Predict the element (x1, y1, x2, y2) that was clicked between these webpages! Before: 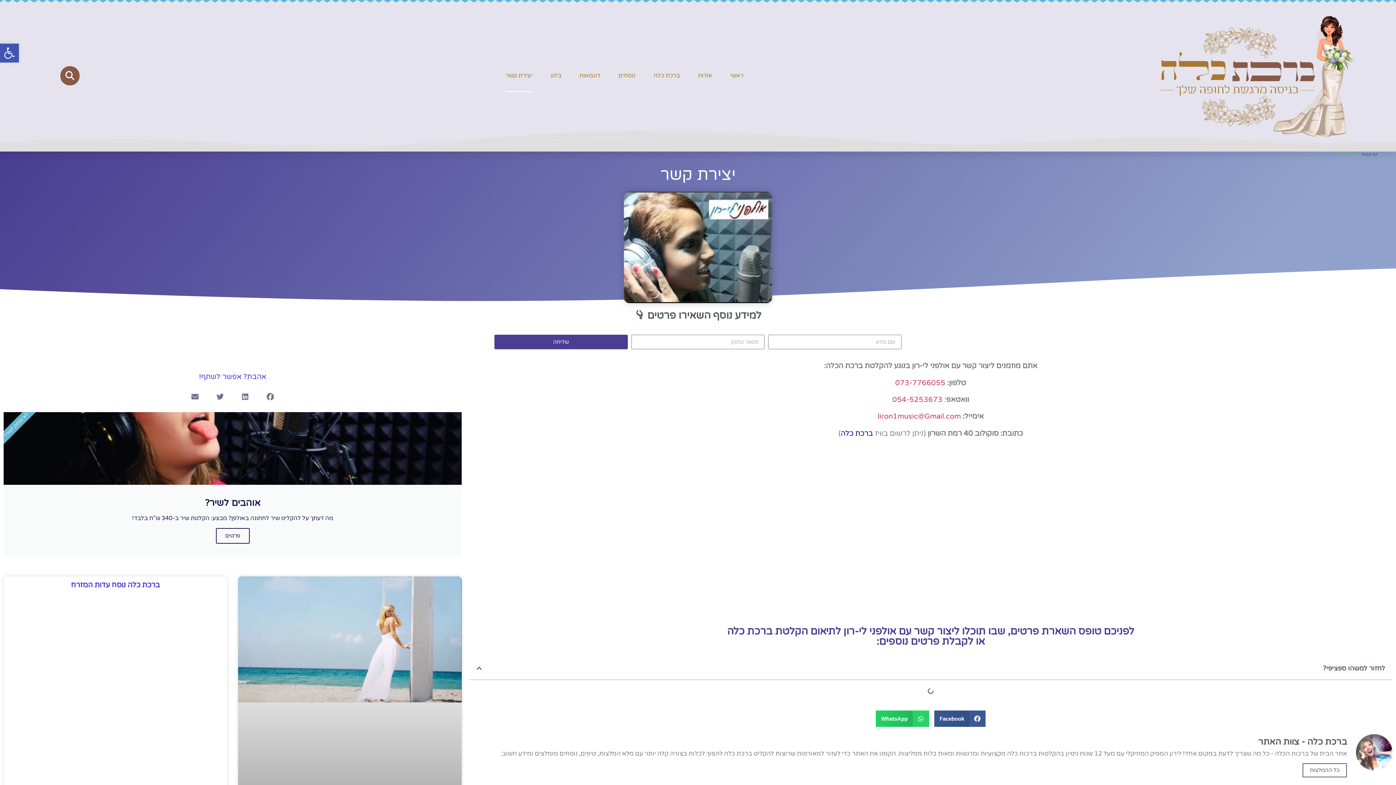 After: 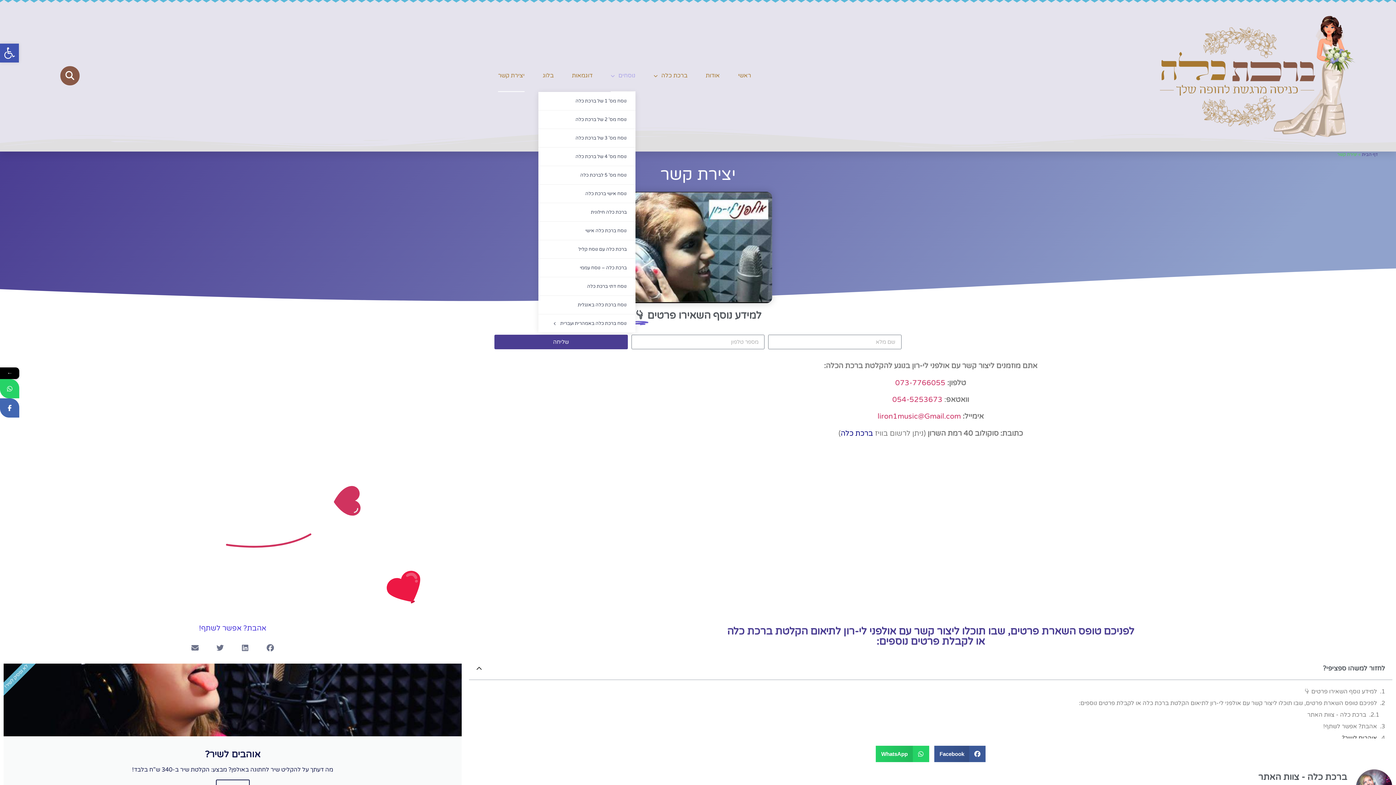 Action: label: נוסחים bbox: (618, 59, 635, 92)